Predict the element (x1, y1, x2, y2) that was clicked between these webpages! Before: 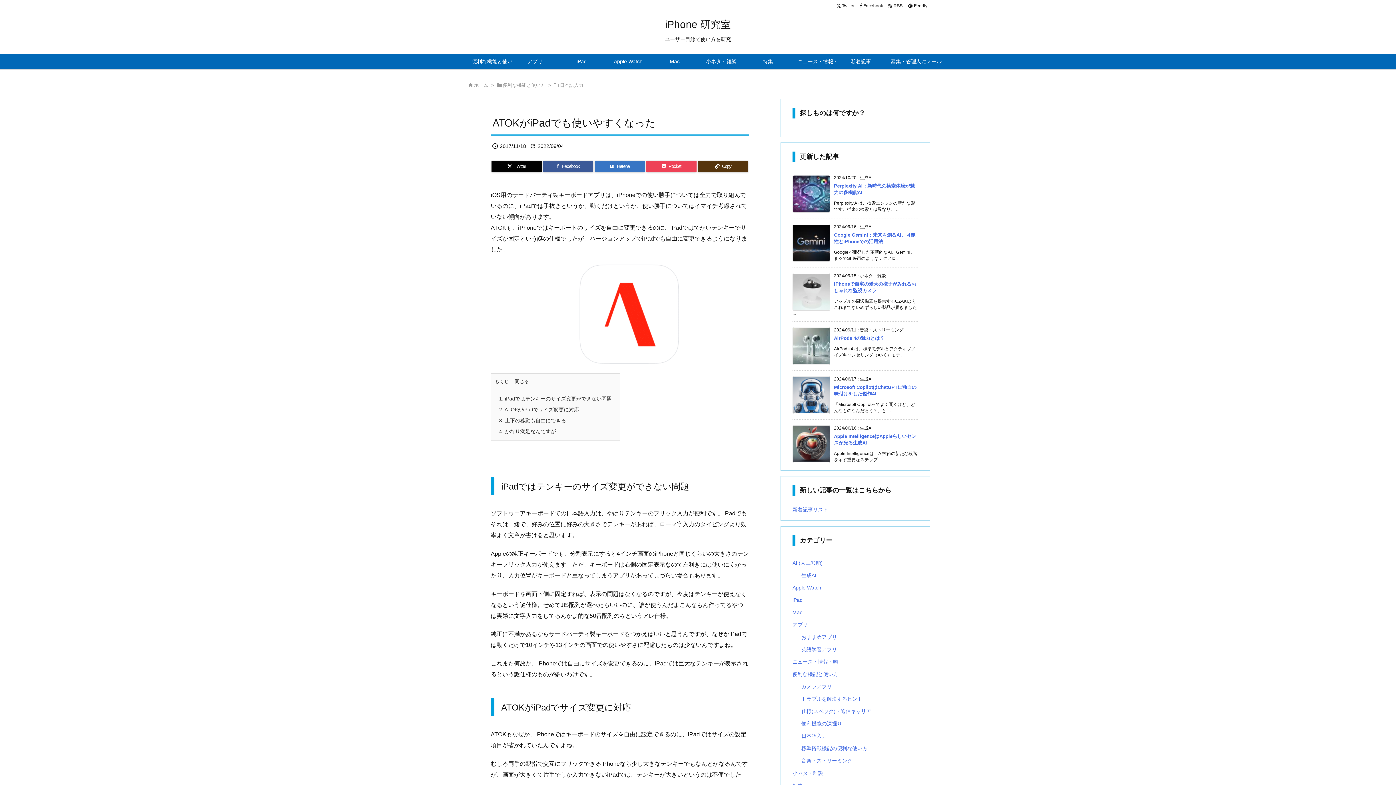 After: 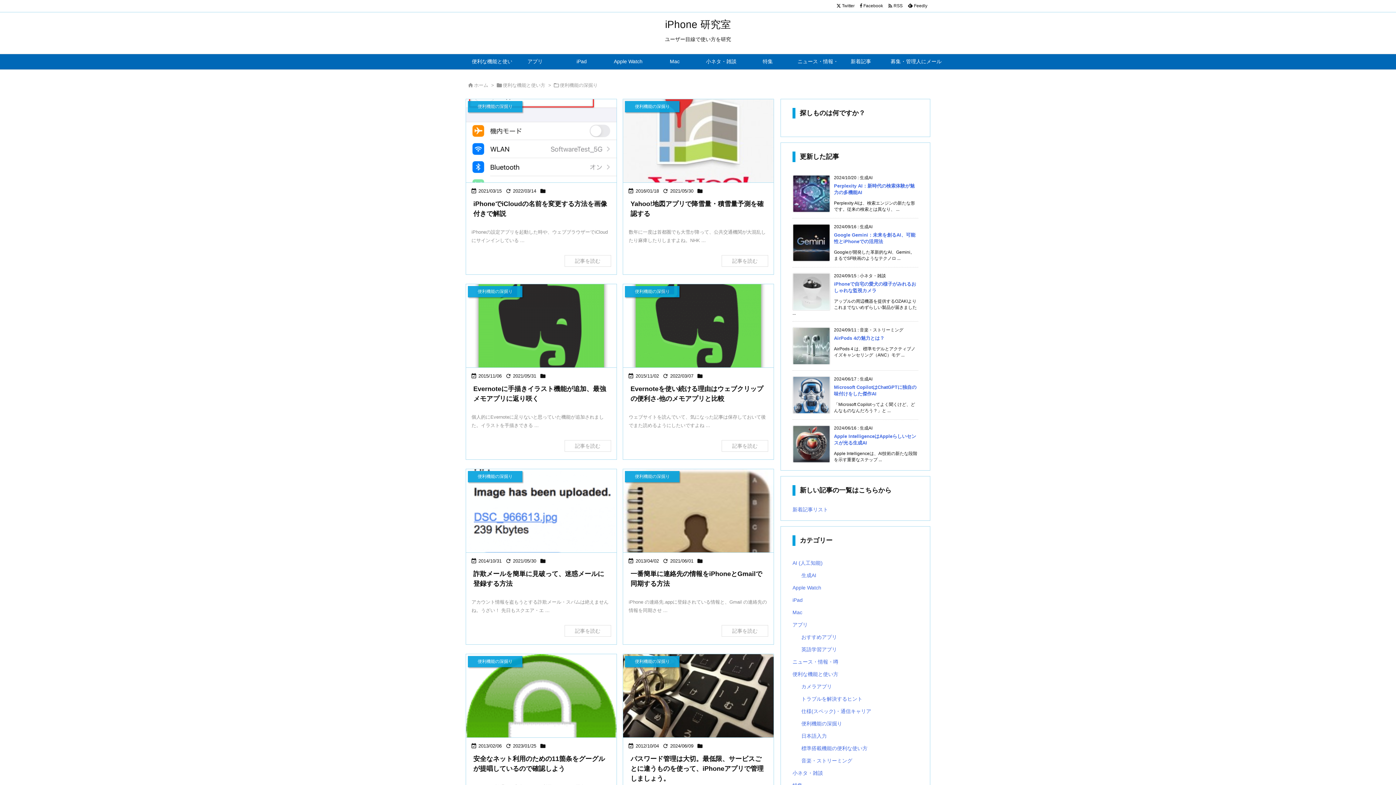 Action: bbox: (801, 717, 915, 730) label: 便利機能の深掘り